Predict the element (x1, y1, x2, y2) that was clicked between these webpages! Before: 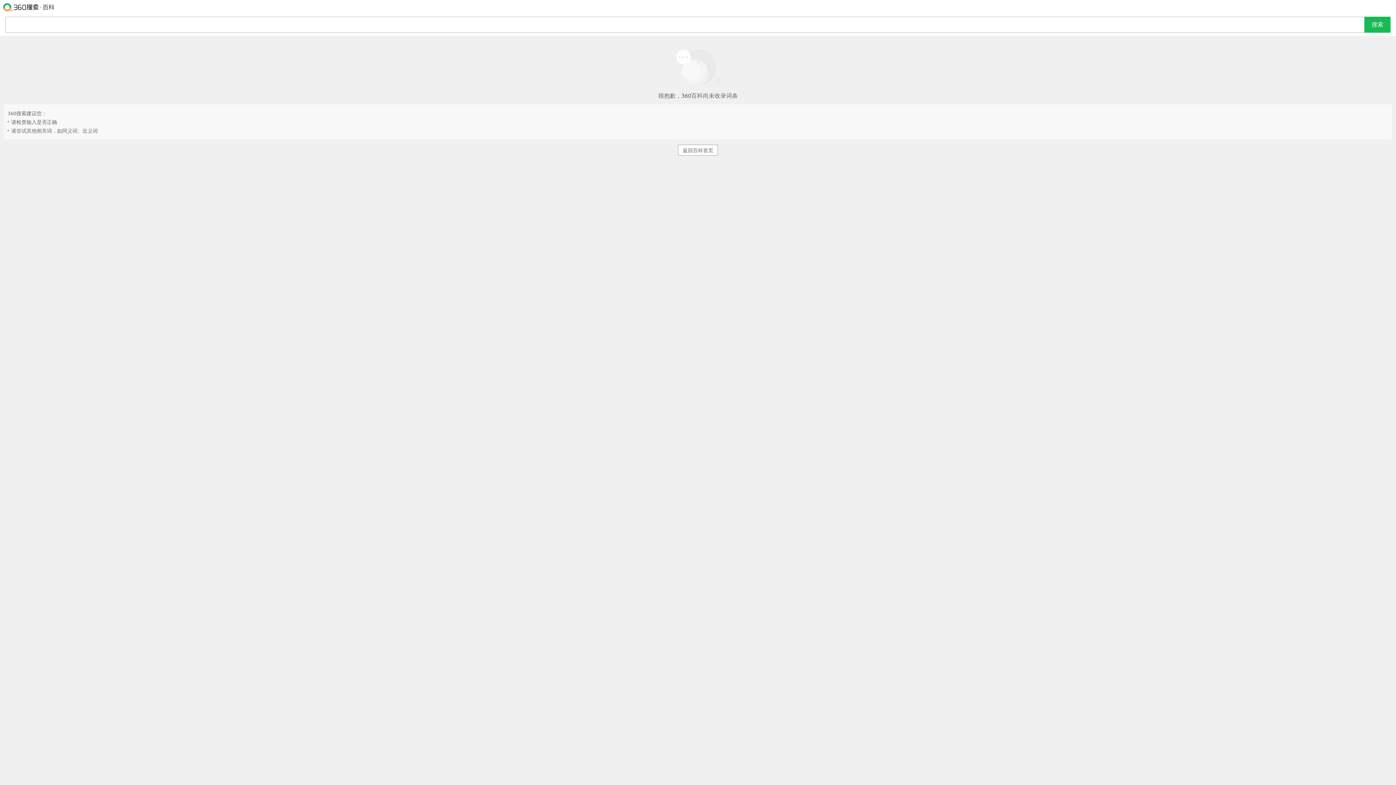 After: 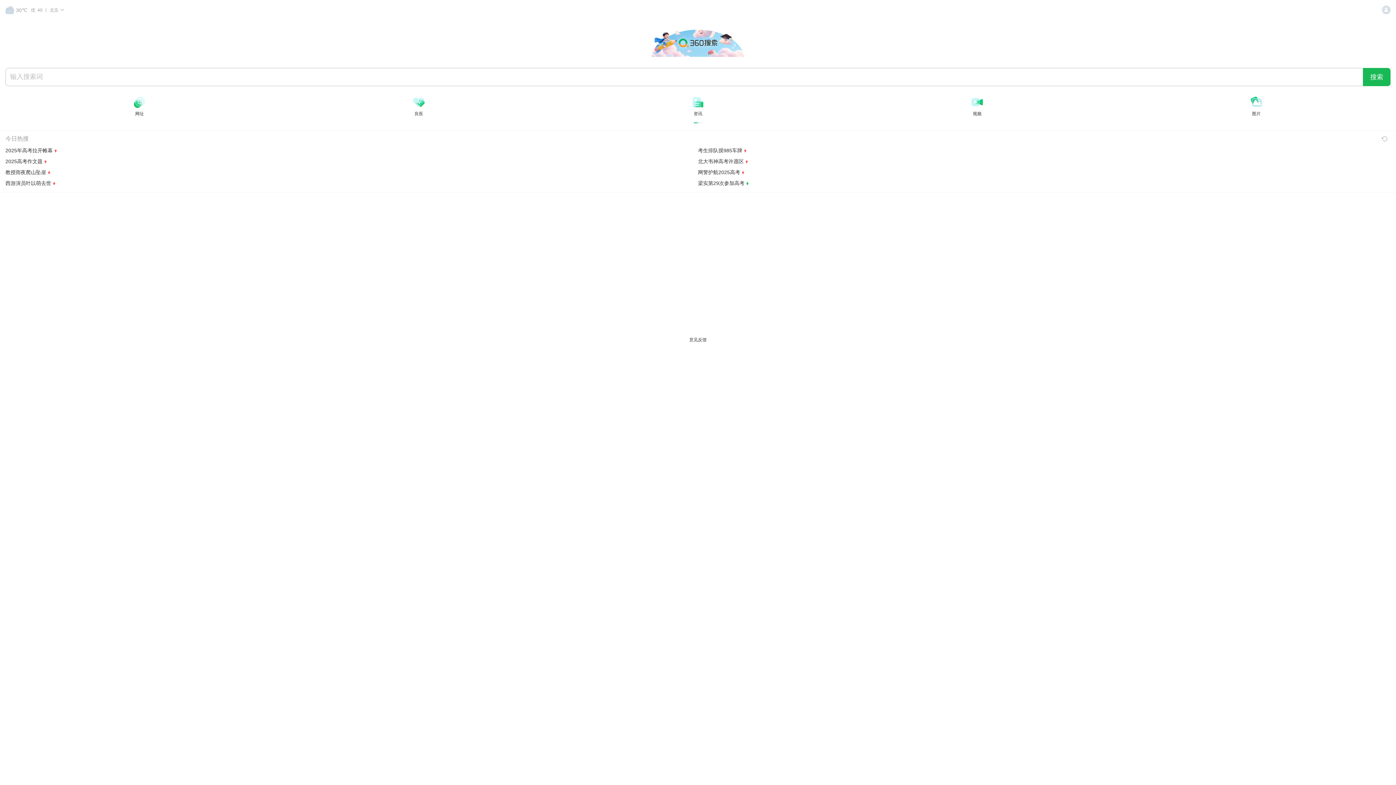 Action: bbox: (3, -18, 54, 34)